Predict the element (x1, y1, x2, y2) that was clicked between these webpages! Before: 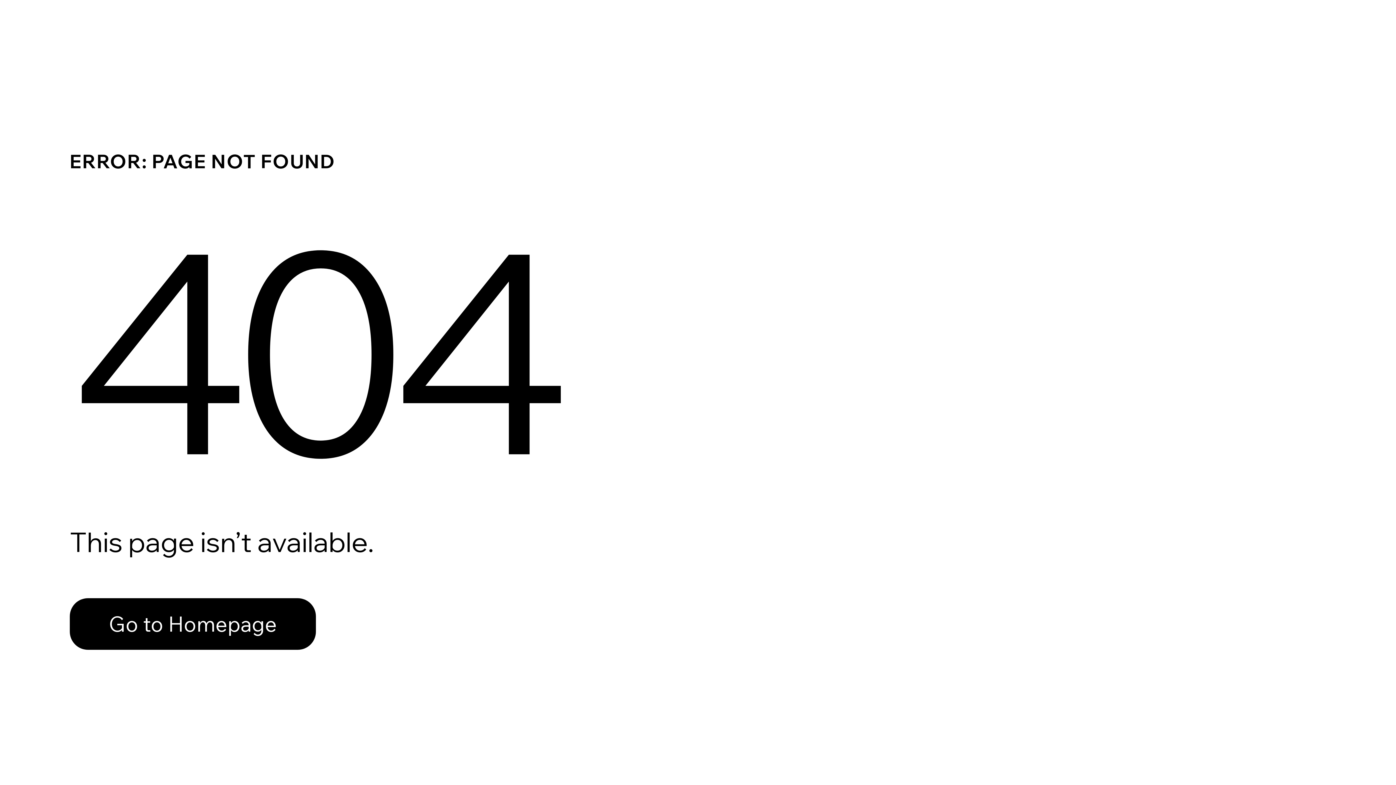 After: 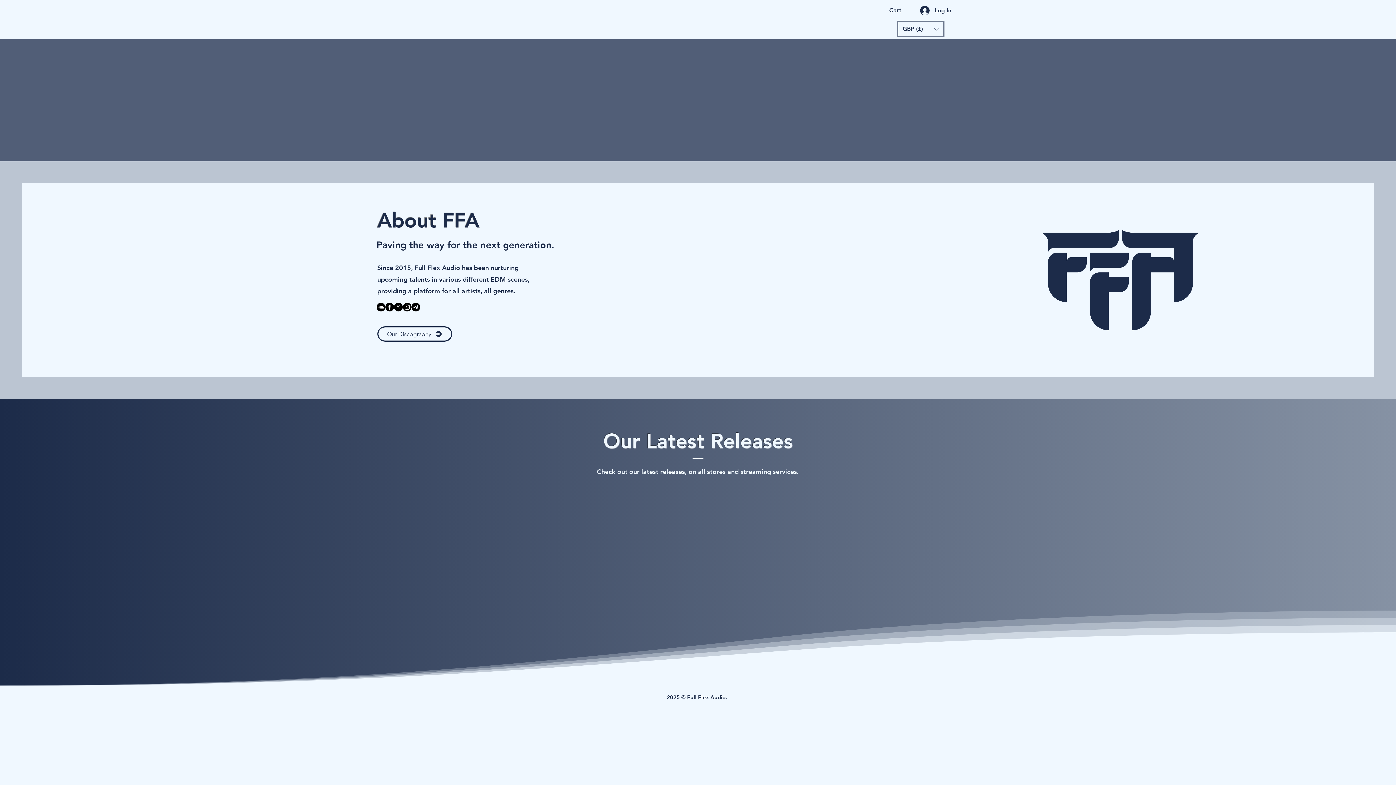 Action: bbox: (69, 582, 768, 659) label: Go to Homepage